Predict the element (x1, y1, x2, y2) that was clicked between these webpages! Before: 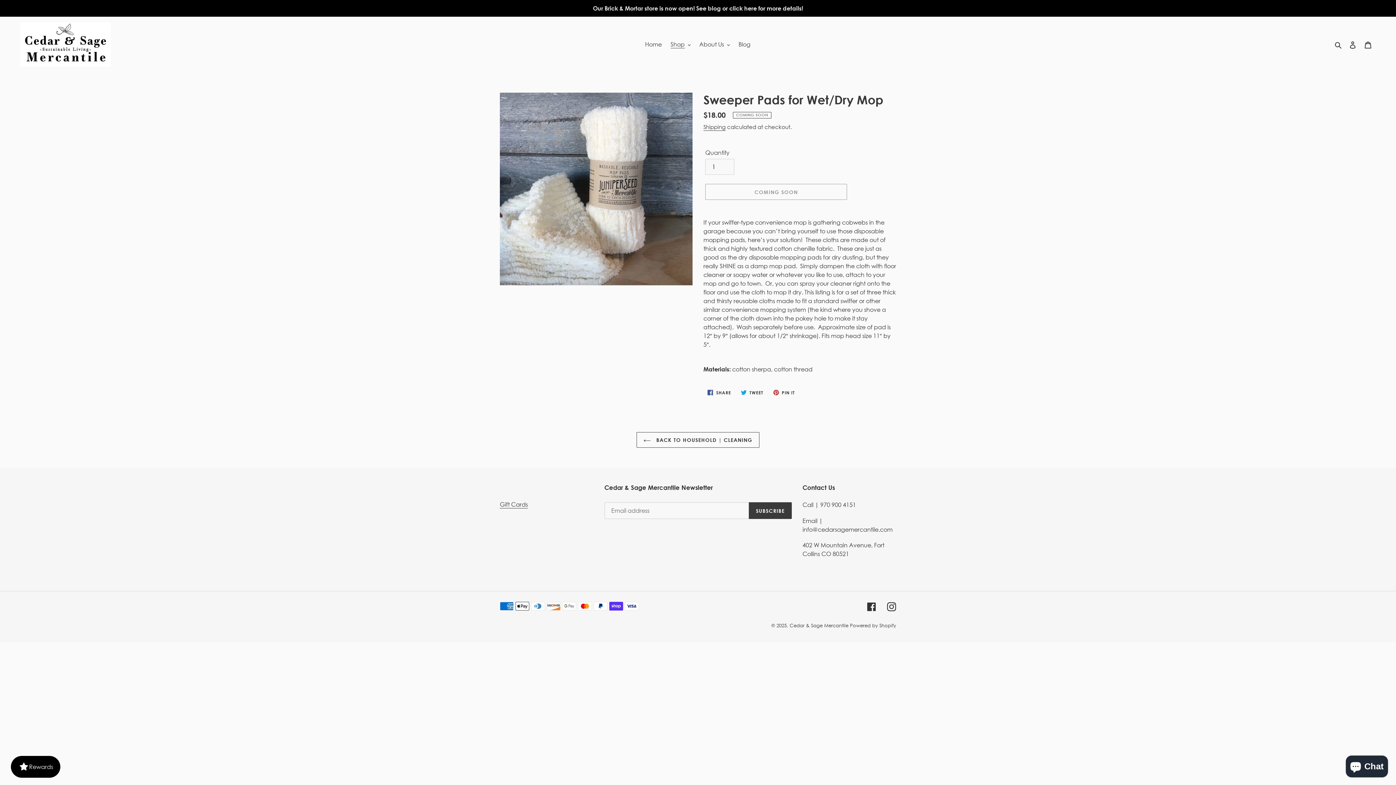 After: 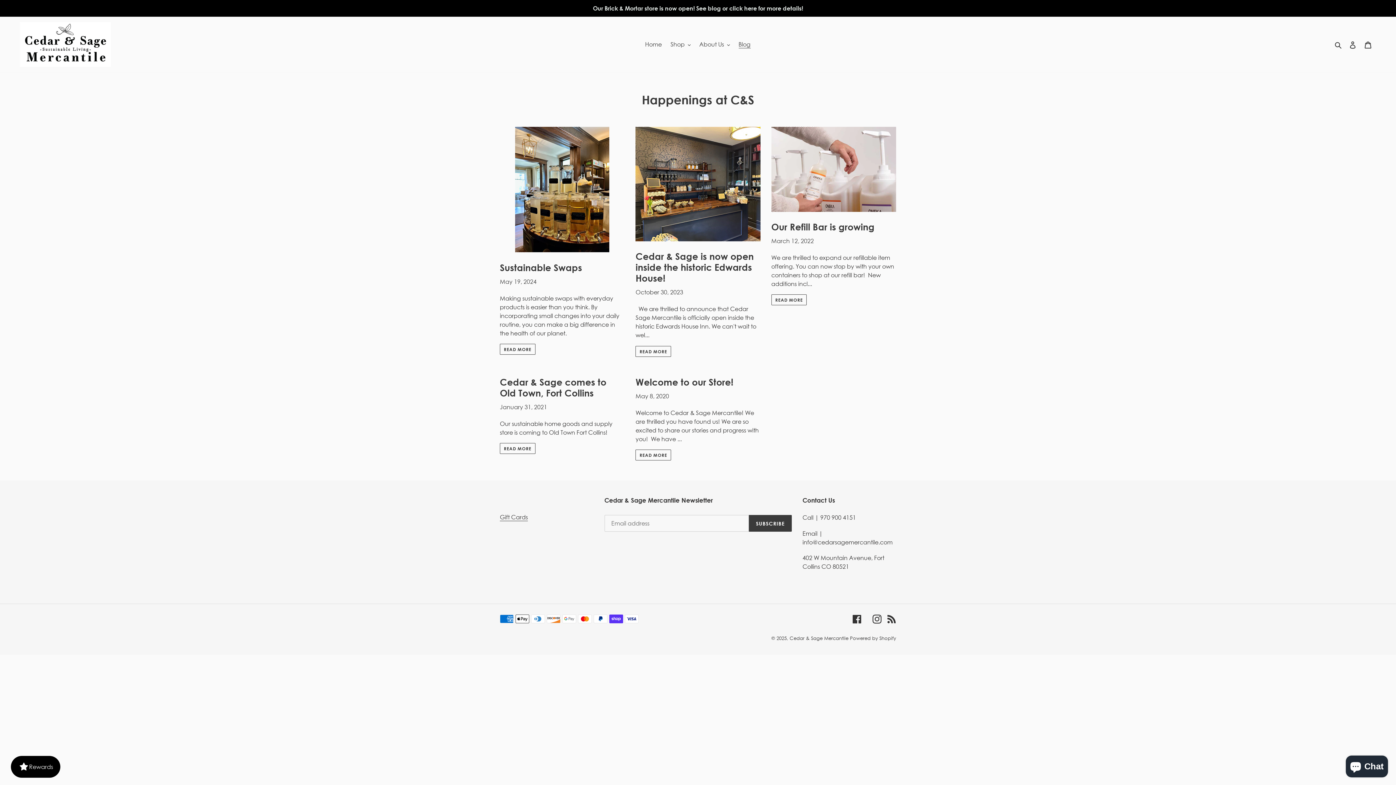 Action: bbox: (0, 0, 1396, 16) label: Our Brick & Mortar store is now open! See blog or click here for more details!